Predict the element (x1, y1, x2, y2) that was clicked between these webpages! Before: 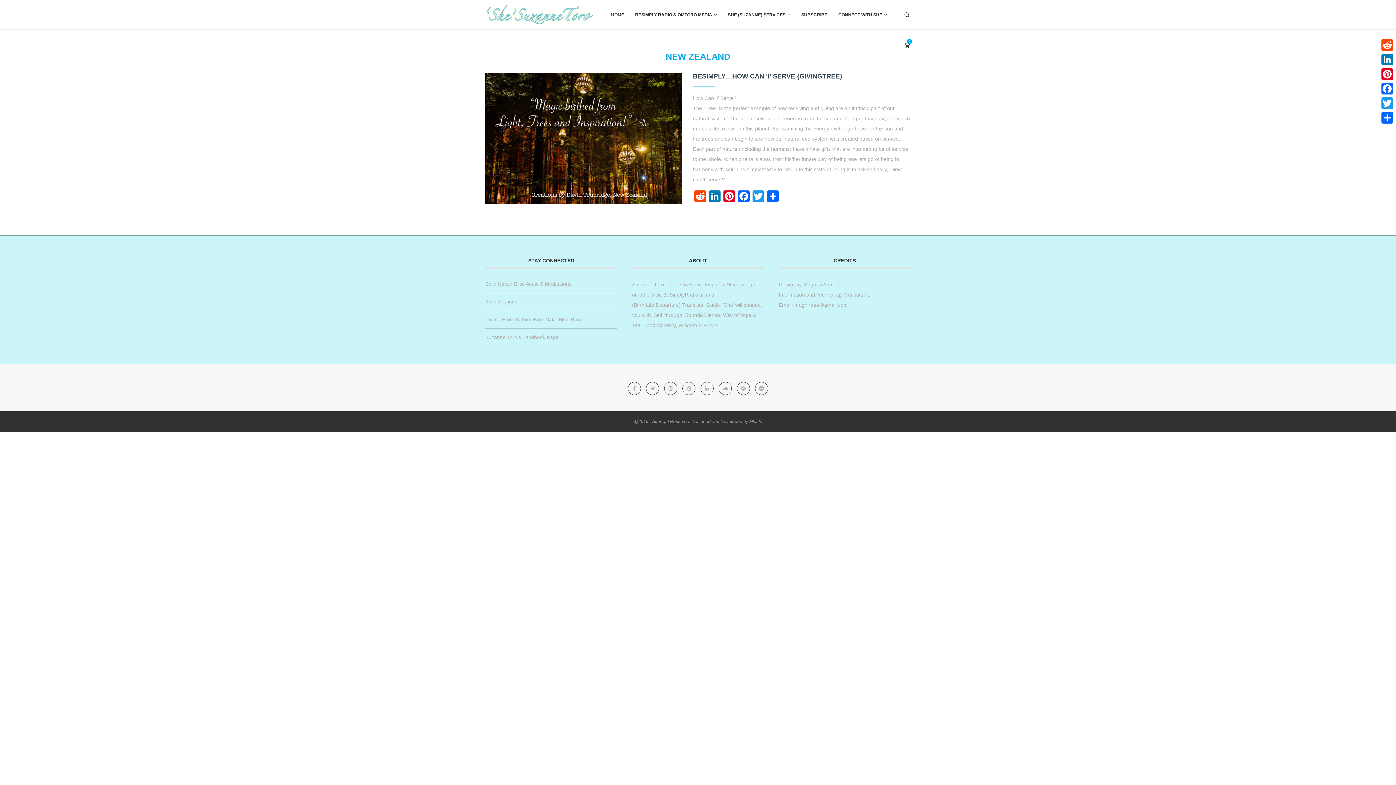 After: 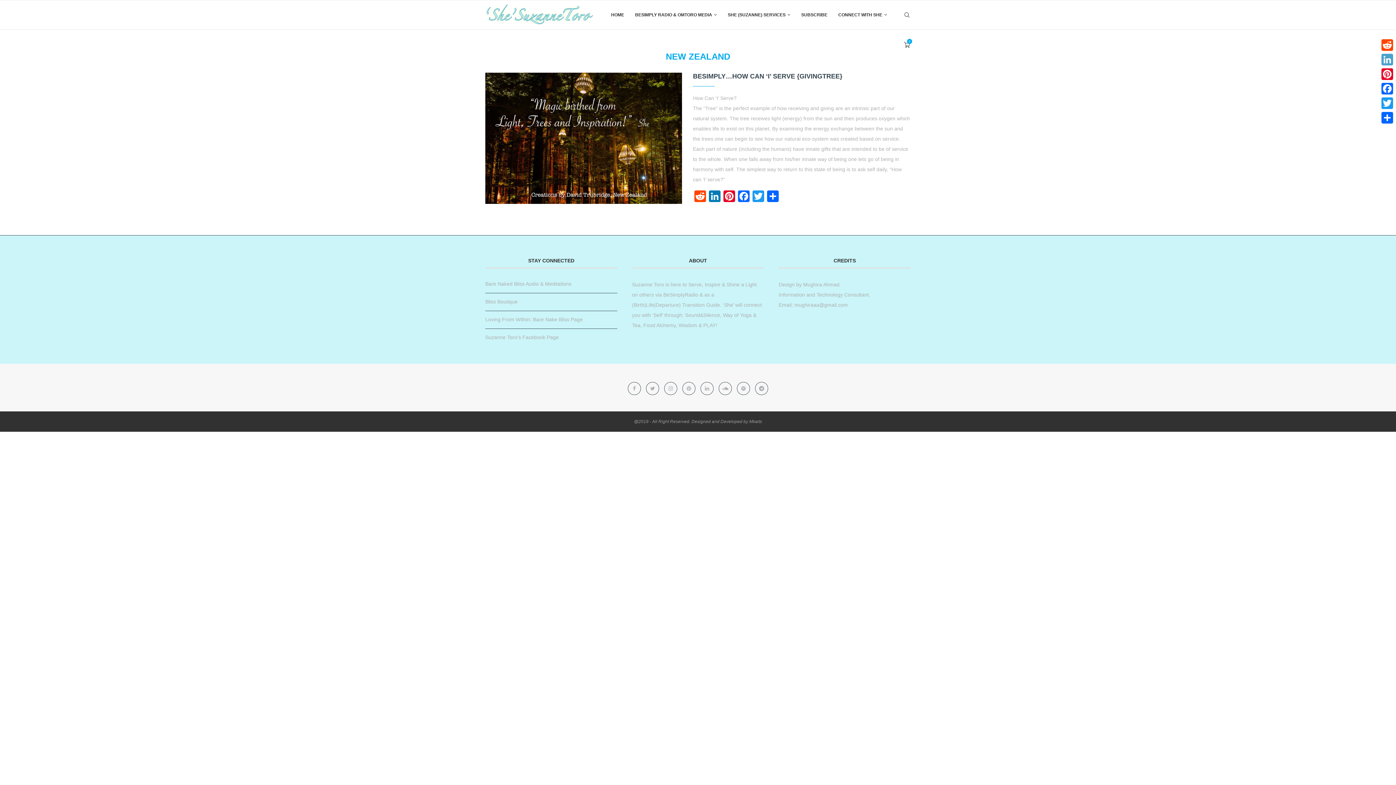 Action: bbox: (1380, 52, 1394, 66) label: LinkedIn